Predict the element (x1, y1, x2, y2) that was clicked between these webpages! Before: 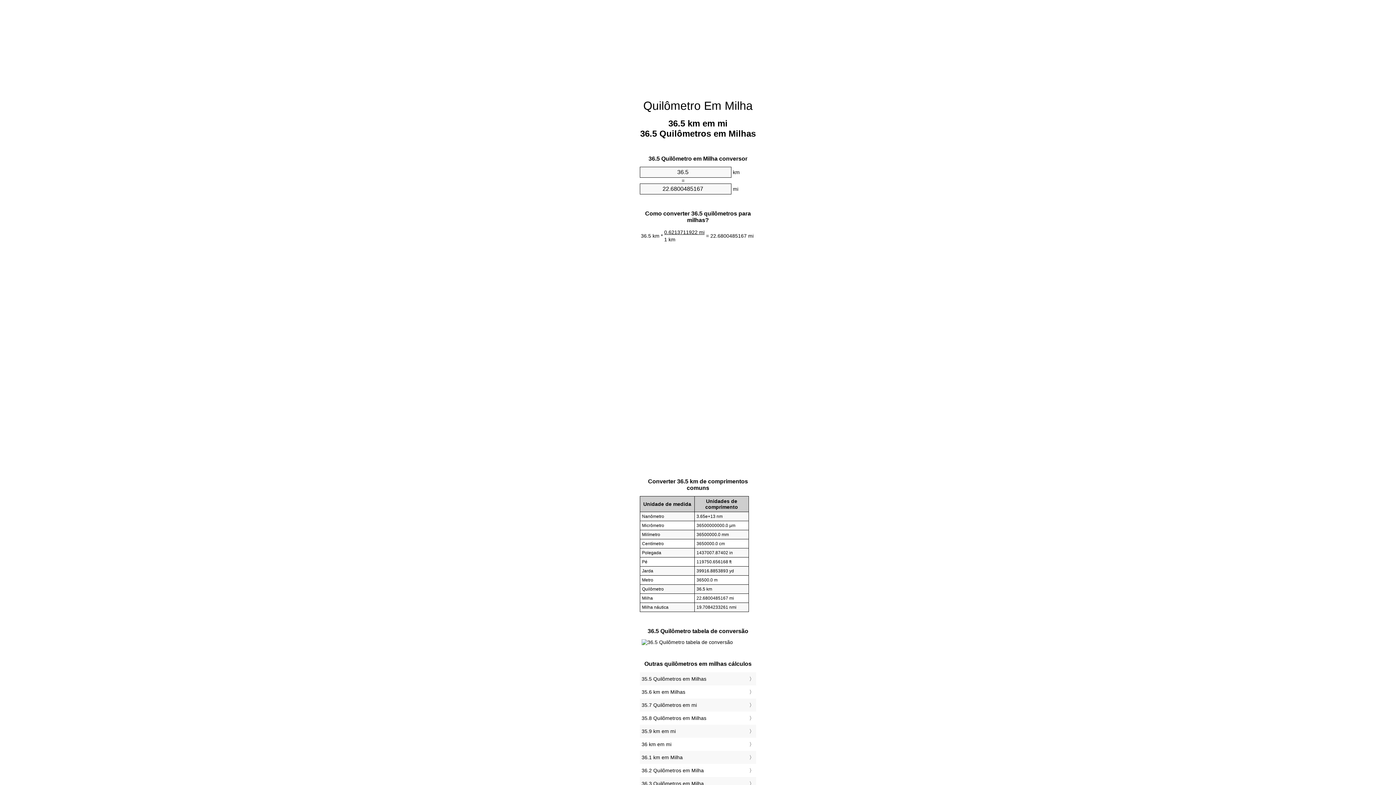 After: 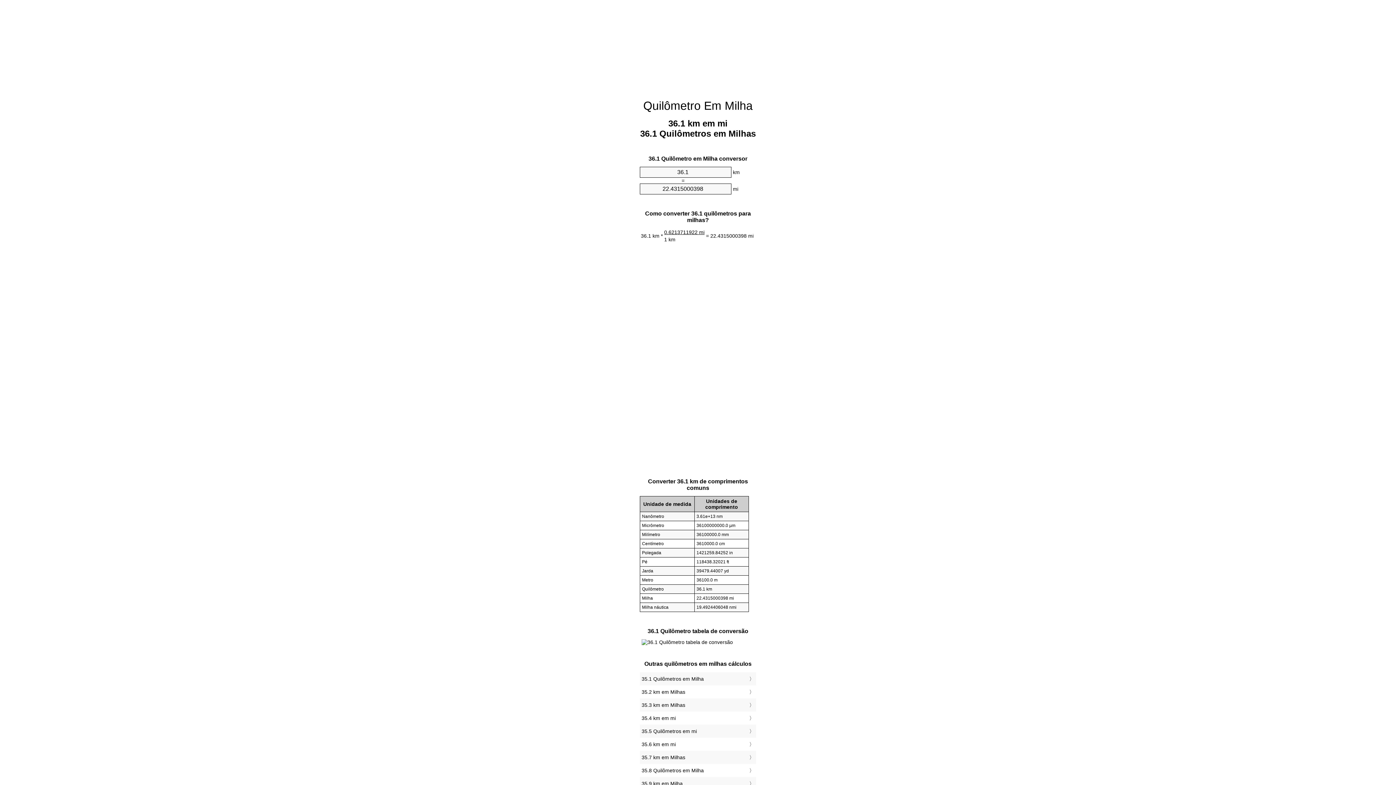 Action: label: 36.1 km em Milha bbox: (641, 753, 754, 762)